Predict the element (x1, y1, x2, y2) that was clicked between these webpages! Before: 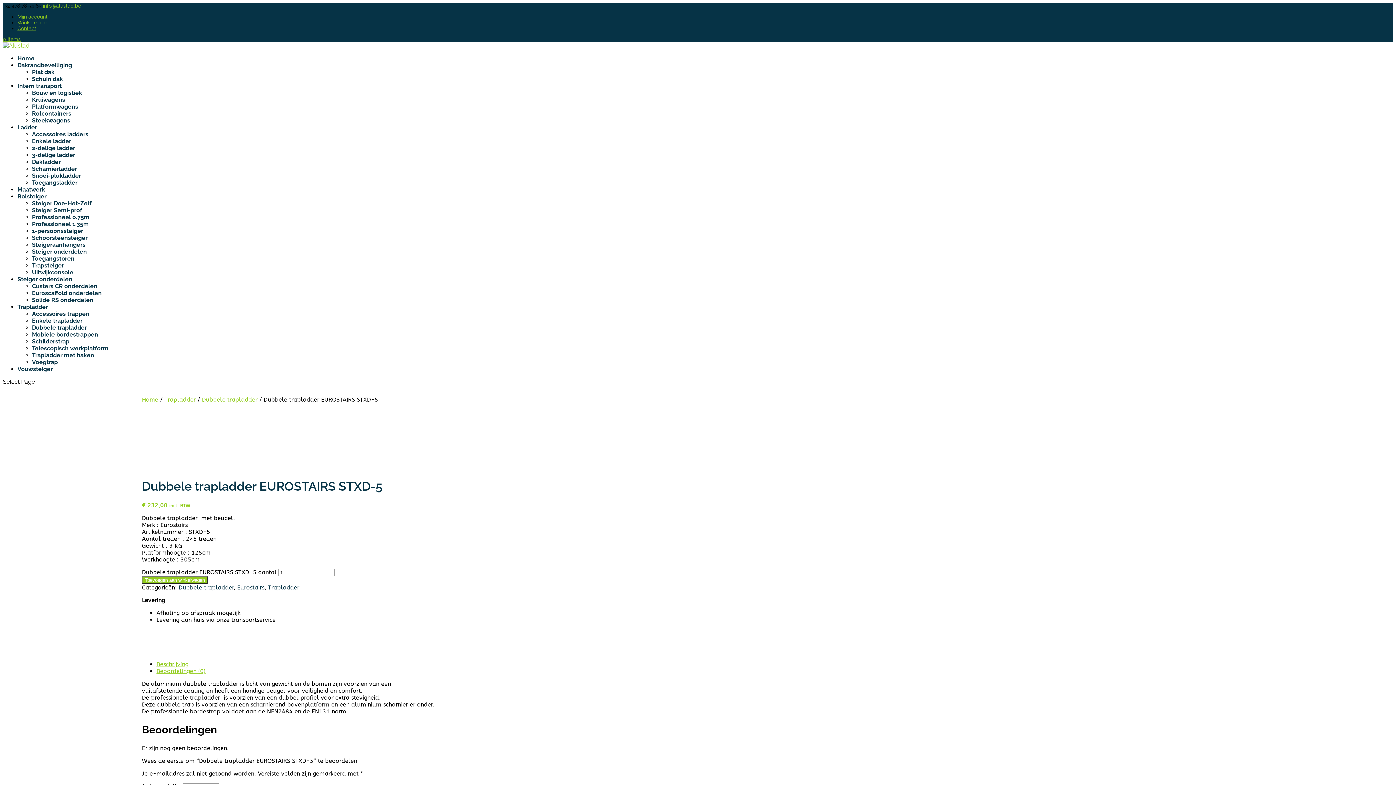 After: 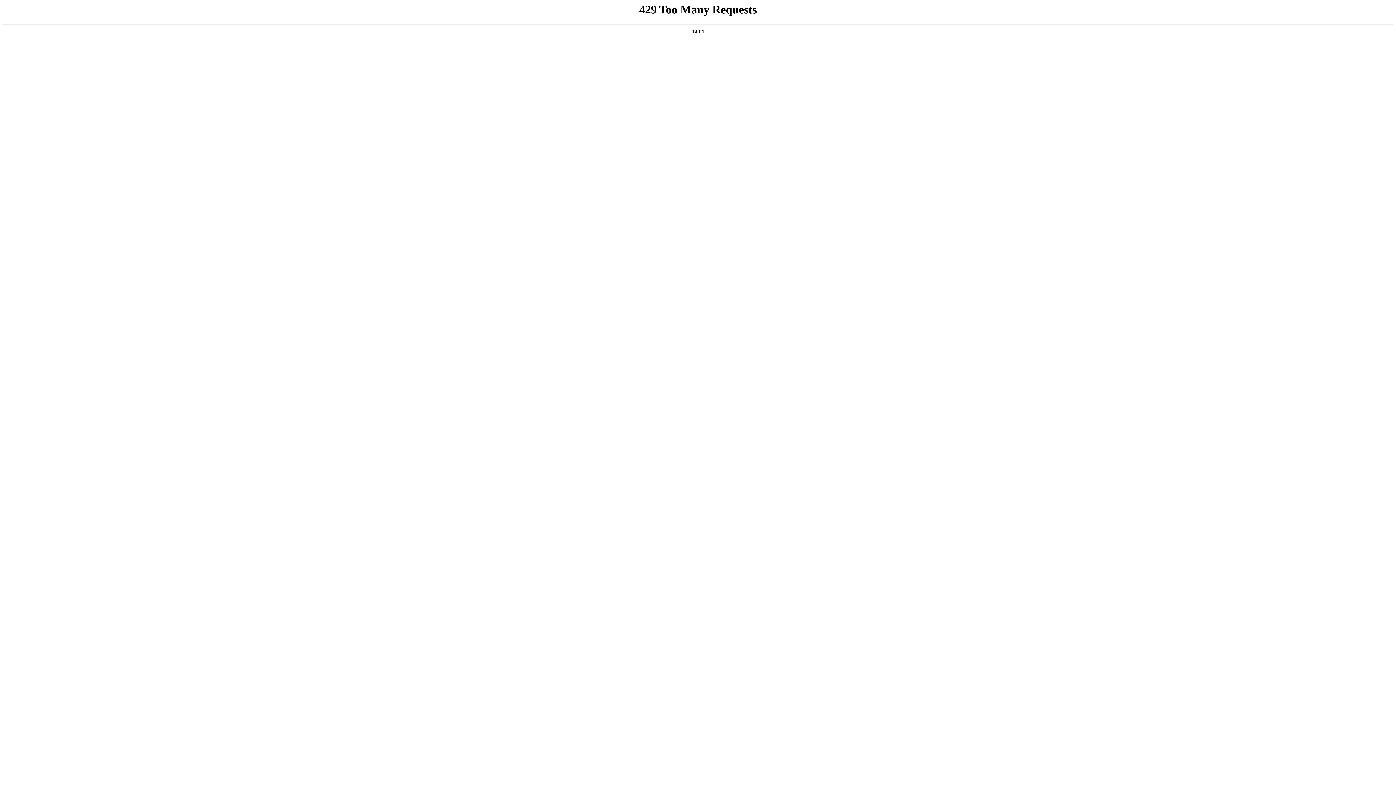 Action: label: Scharnierladder bbox: (32, 165, 77, 172)